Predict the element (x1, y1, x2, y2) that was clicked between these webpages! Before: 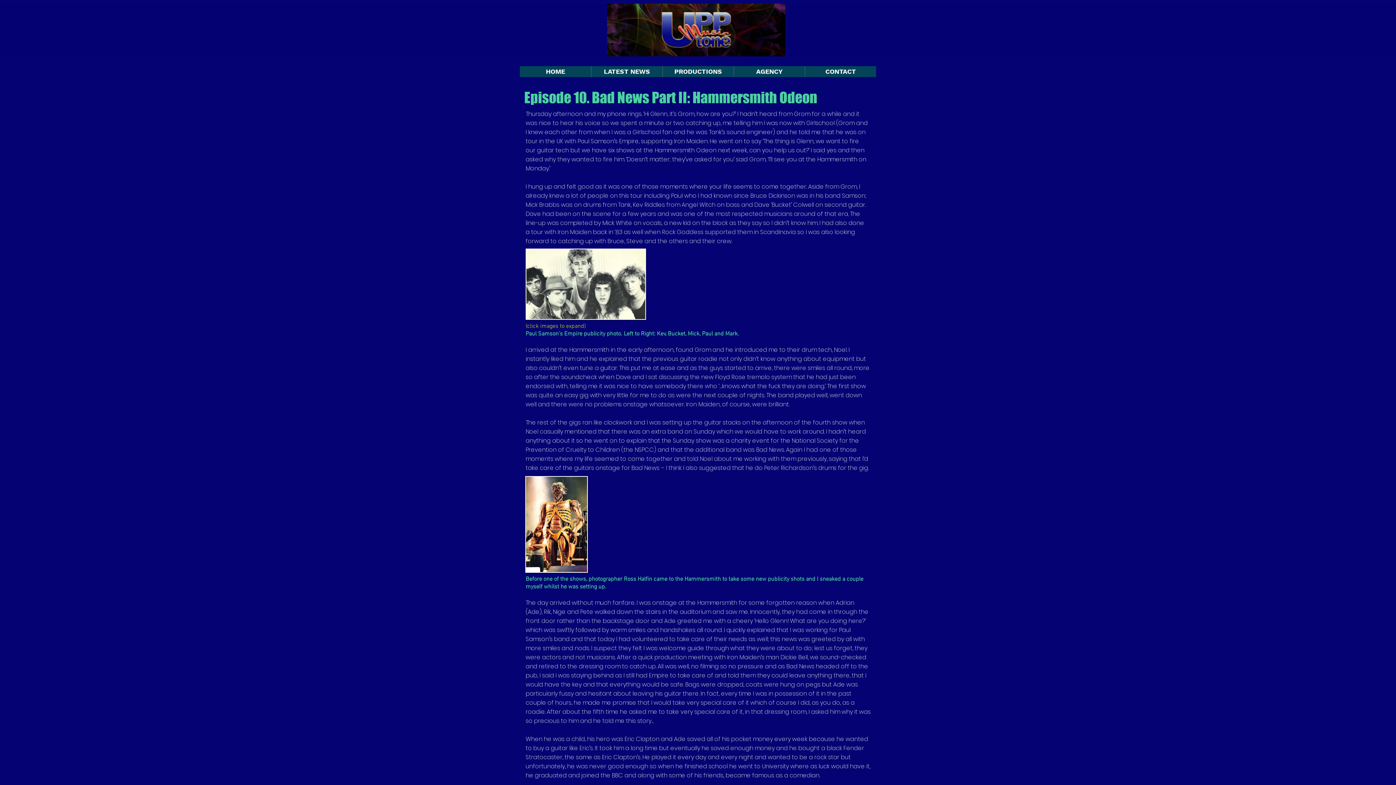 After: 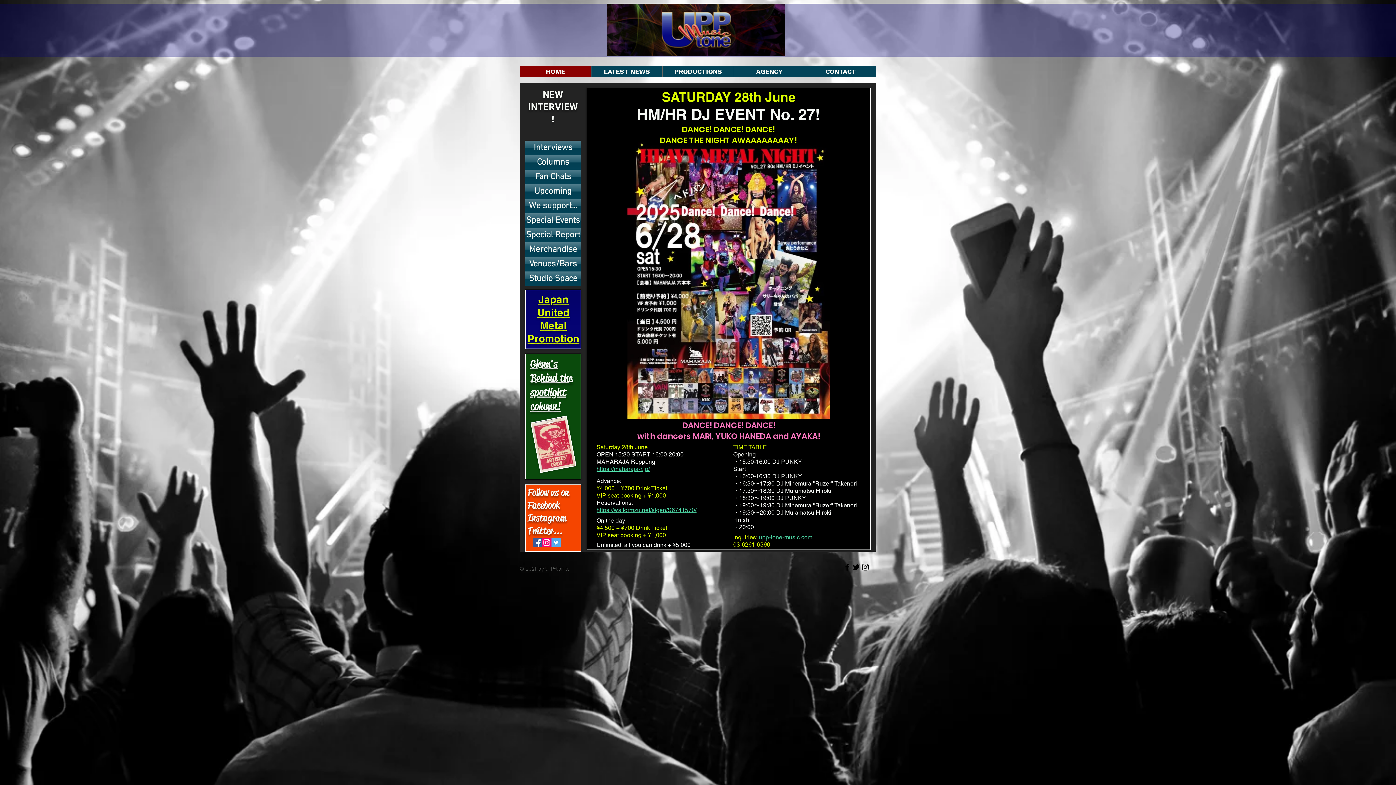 Action: bbox: (520, 66, 591, 77) label: HOME